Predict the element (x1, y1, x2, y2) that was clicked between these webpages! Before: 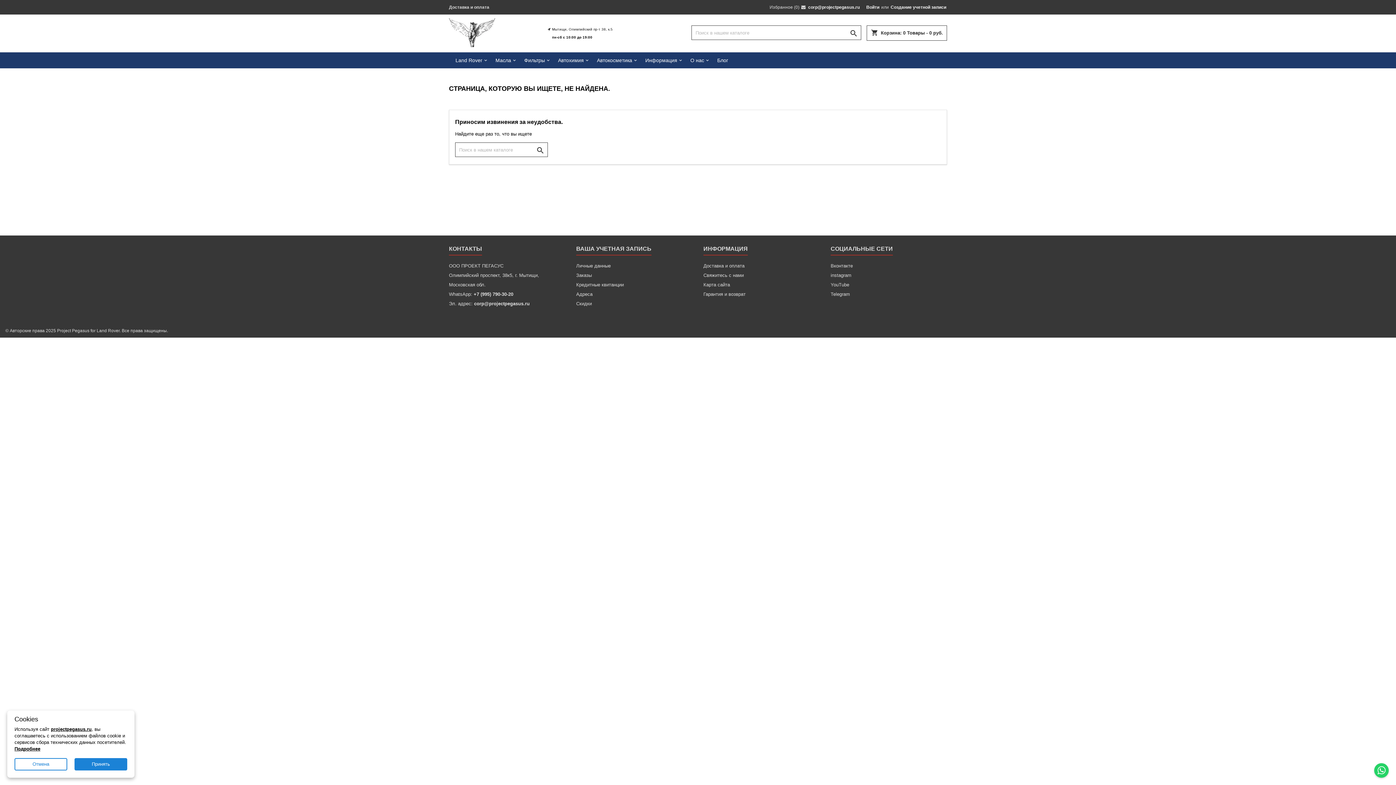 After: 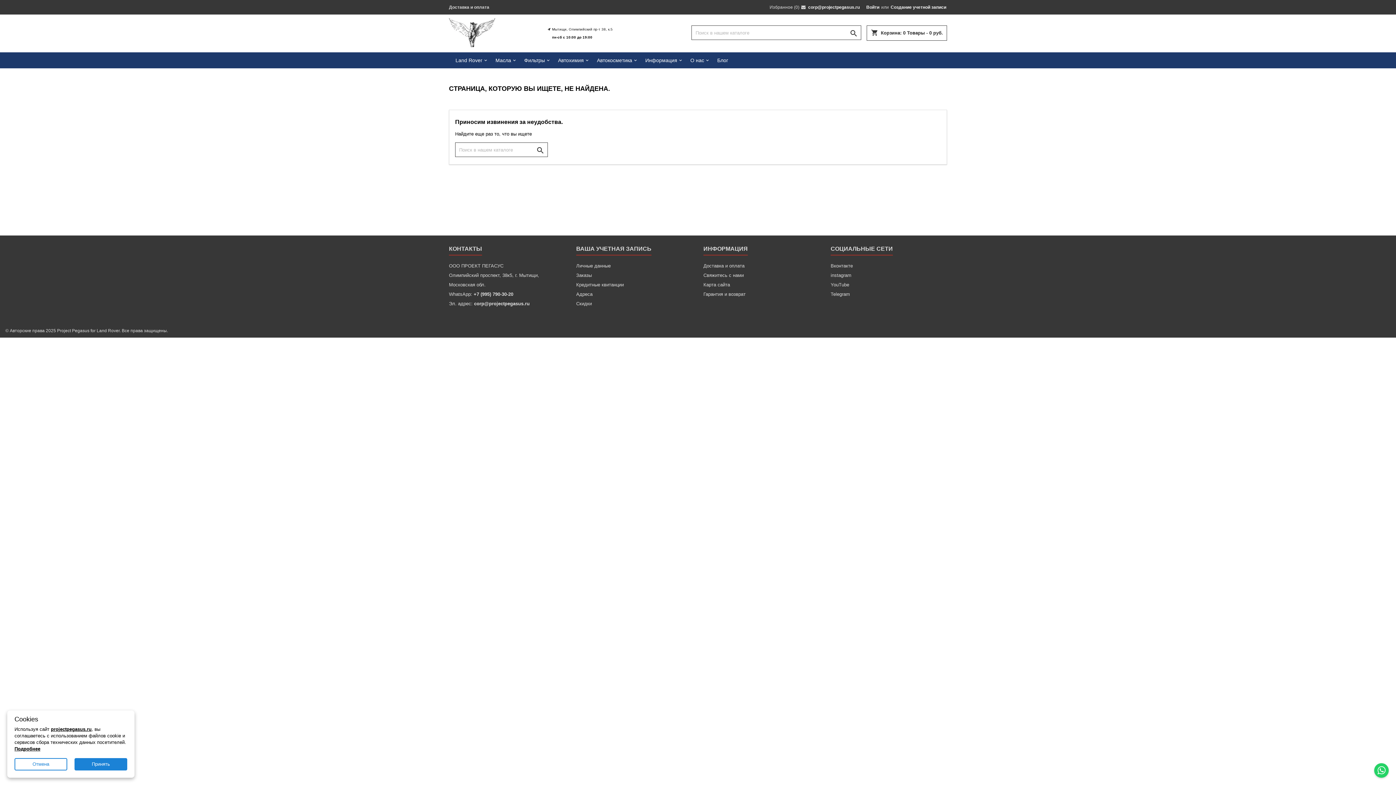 Action: label: corp@projectpegasus.ru bbox: (808, 4, 860, 9)